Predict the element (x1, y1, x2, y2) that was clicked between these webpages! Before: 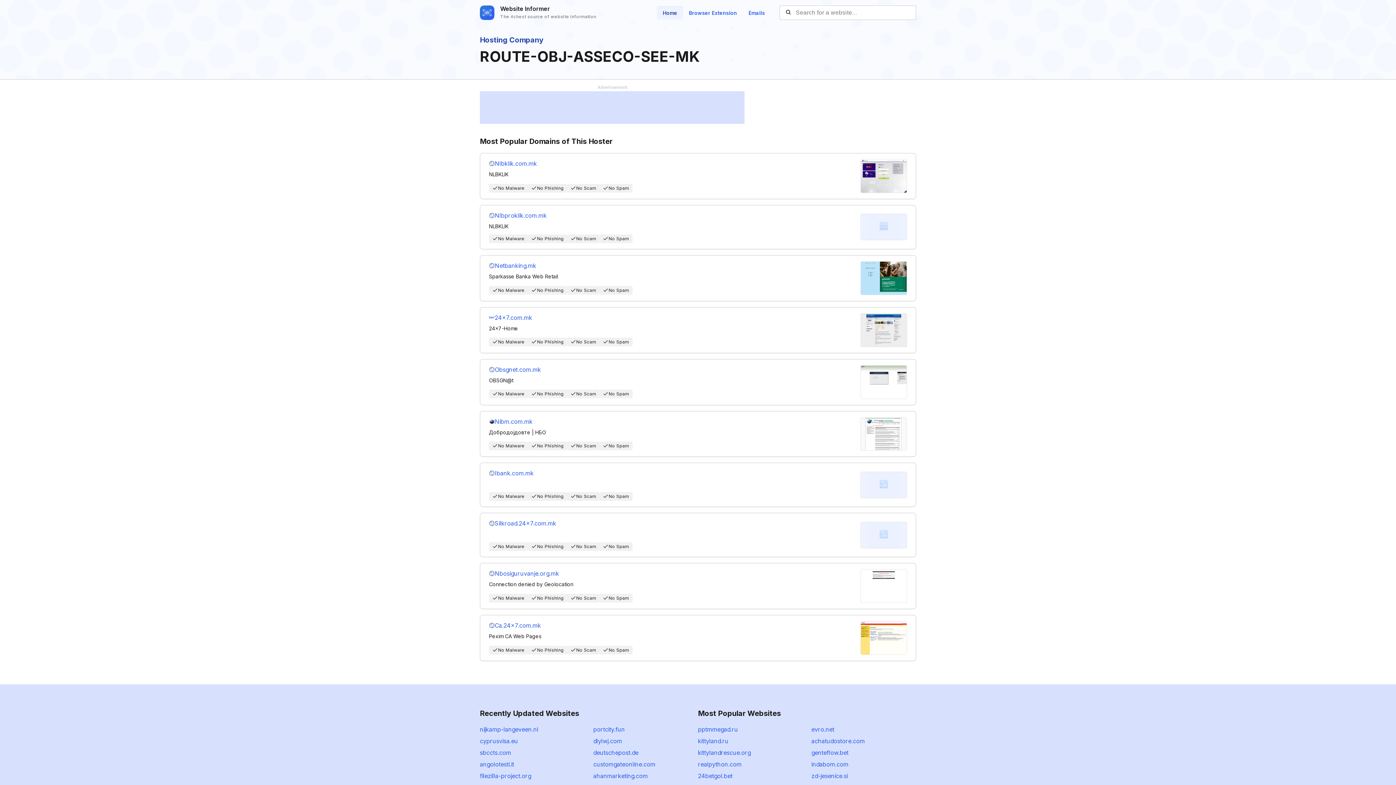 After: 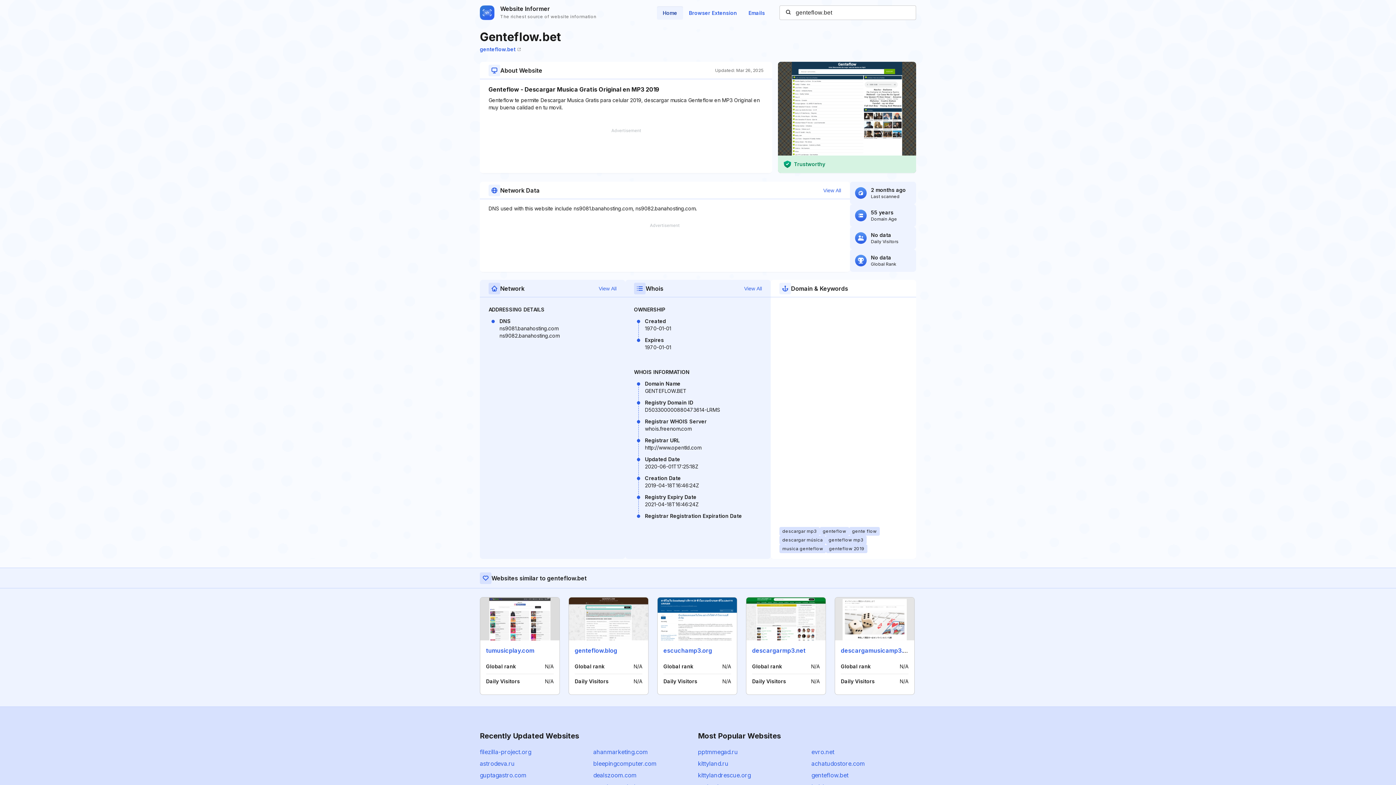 Action: label: genteflow.bet bbox: (811, 749, 848, 756)